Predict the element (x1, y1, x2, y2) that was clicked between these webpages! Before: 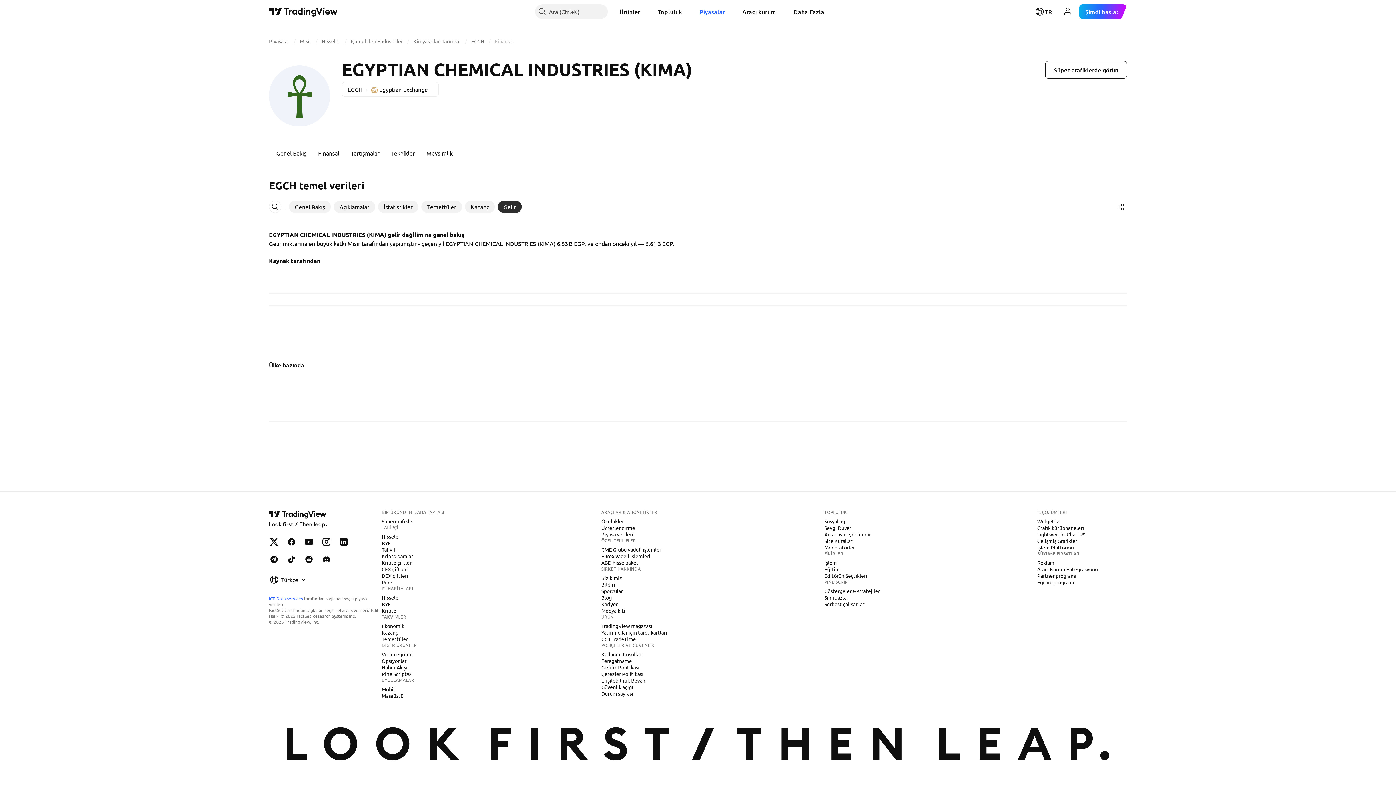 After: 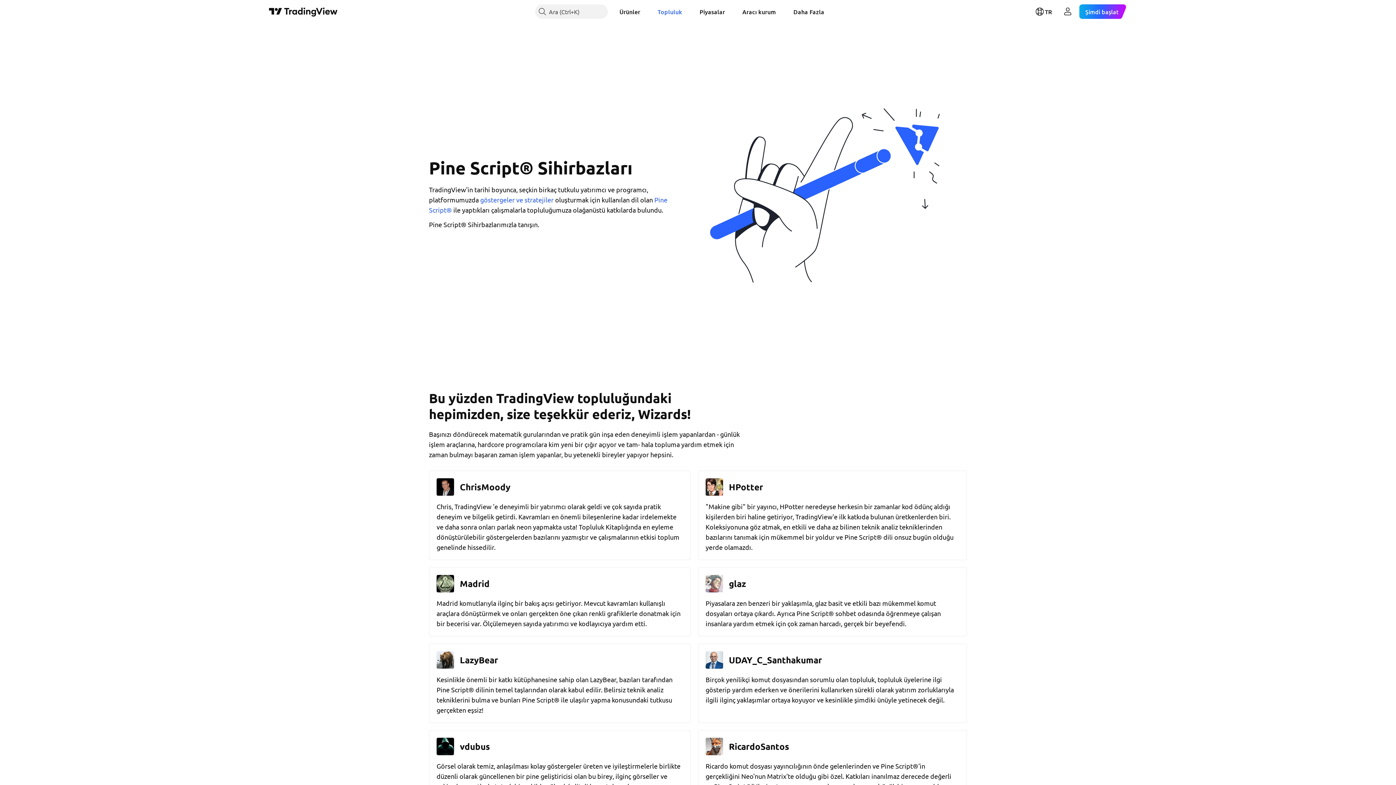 Action: label: Sihirbazlar bbox: (821, 594, 851, 601)